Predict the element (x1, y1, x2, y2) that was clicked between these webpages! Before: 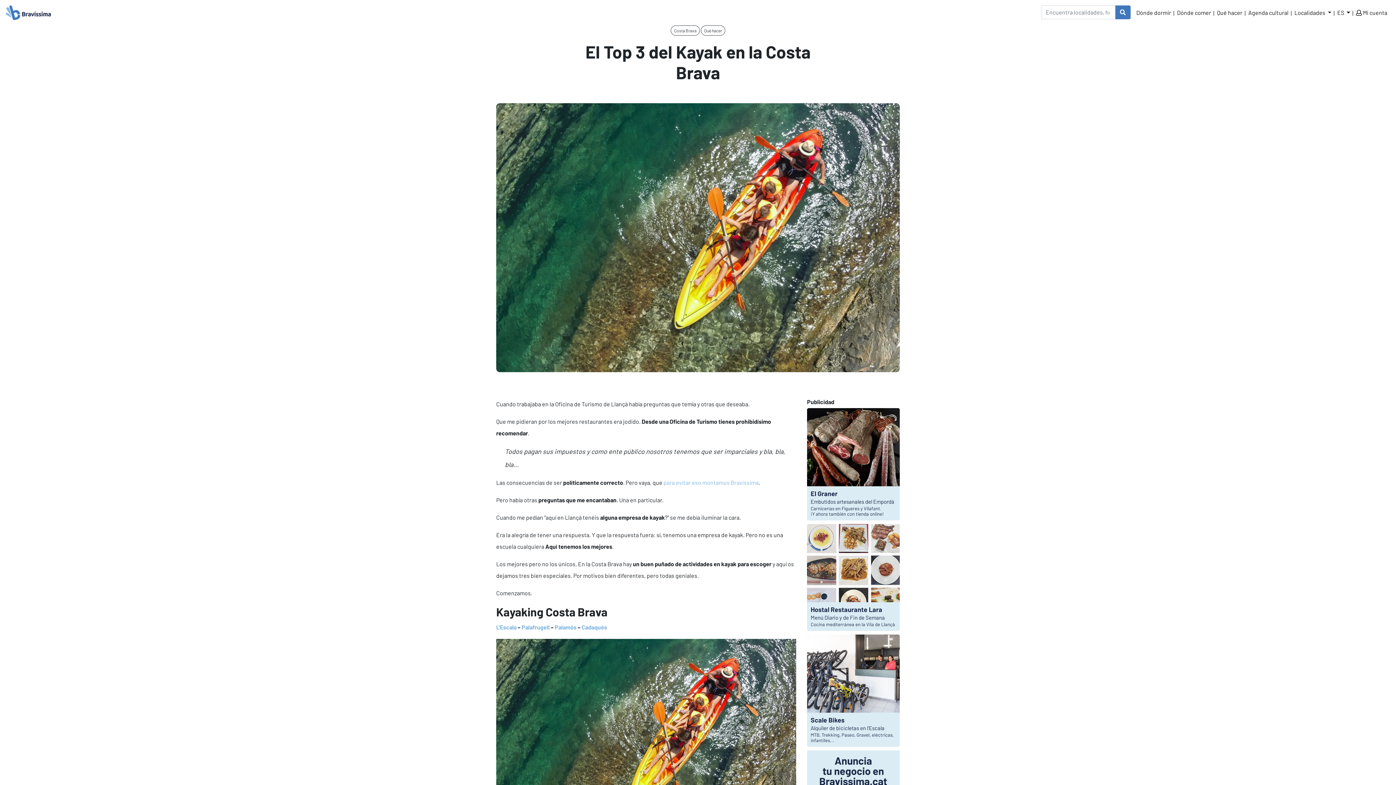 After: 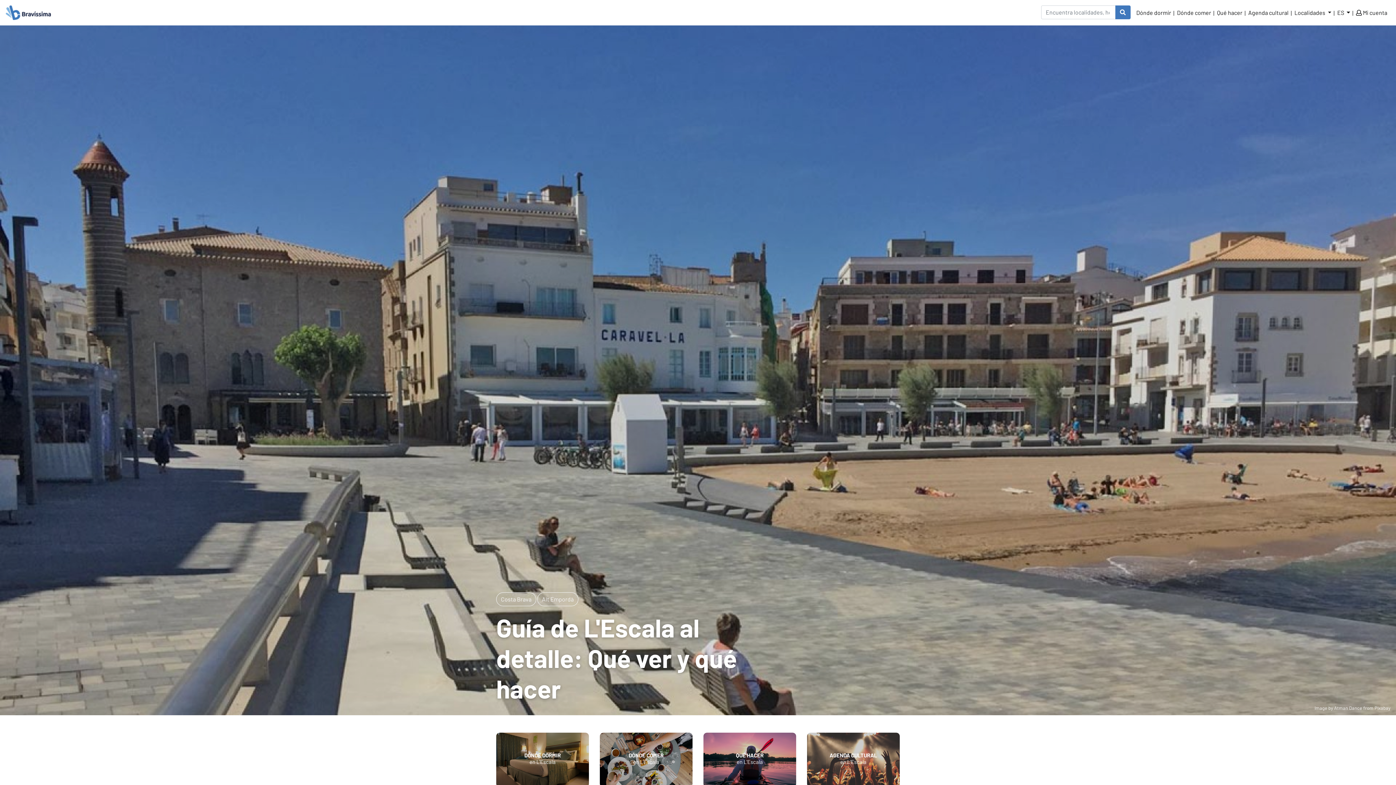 Action: label: L'Escala bbox: (496, 624, 516, 630)